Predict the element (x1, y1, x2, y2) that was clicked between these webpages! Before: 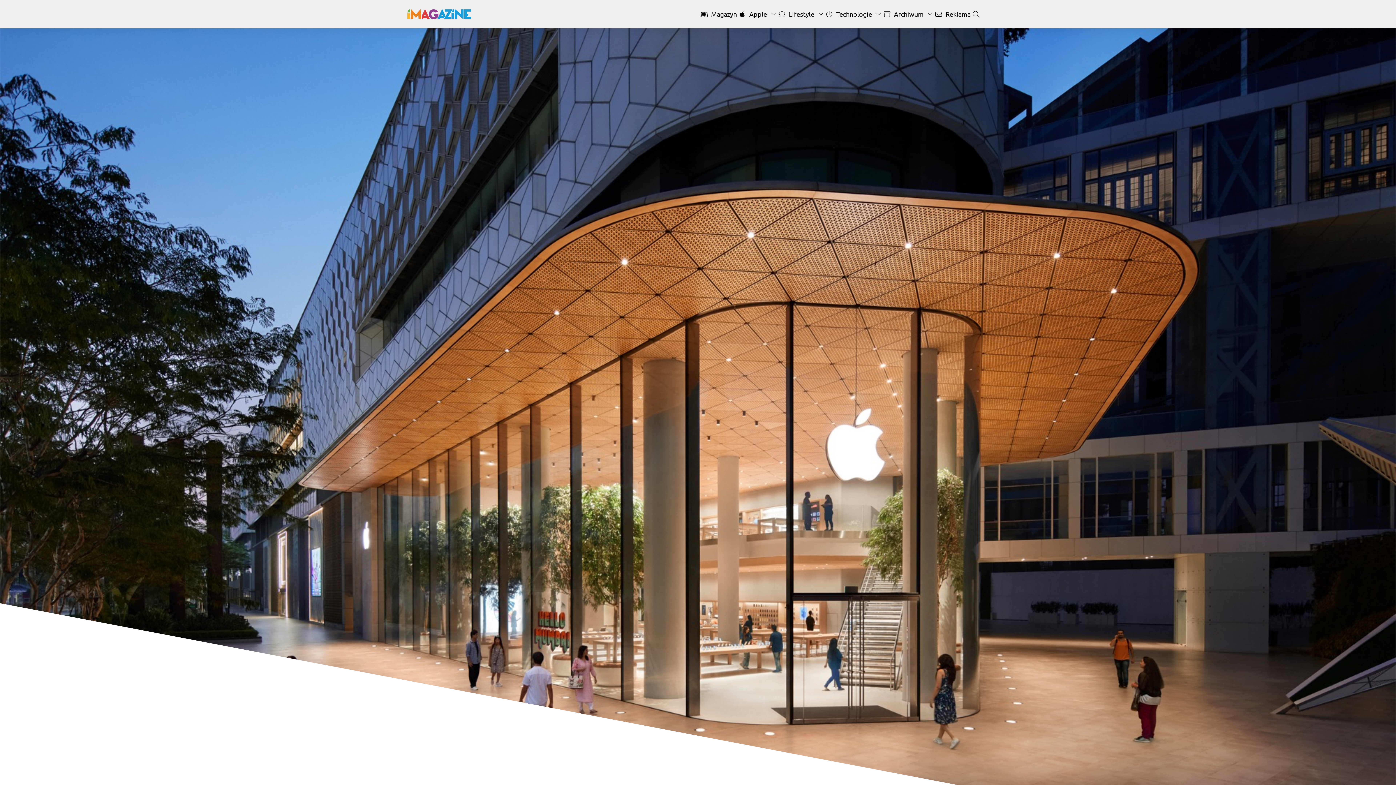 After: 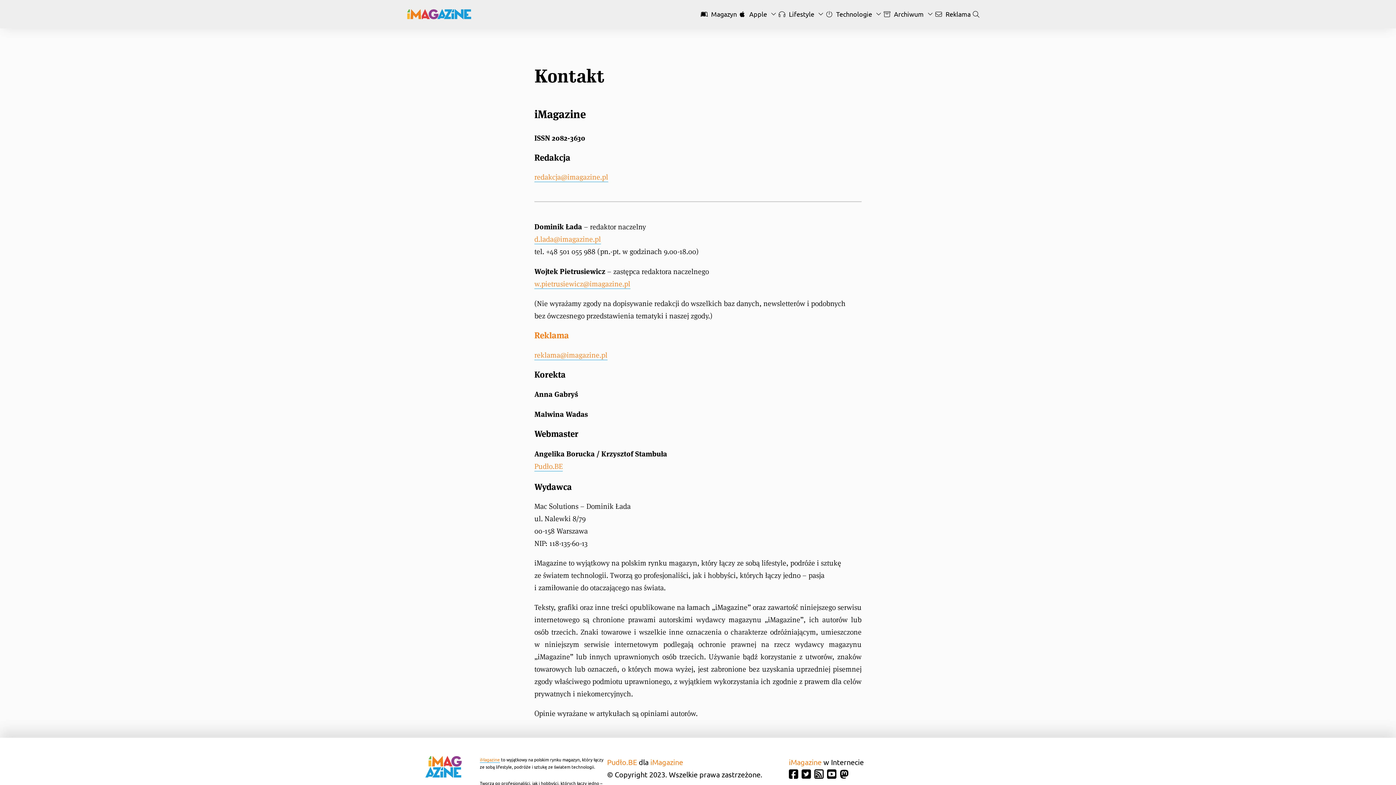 Action: bbox: (933, 10, 970, 17) label:  Reklama